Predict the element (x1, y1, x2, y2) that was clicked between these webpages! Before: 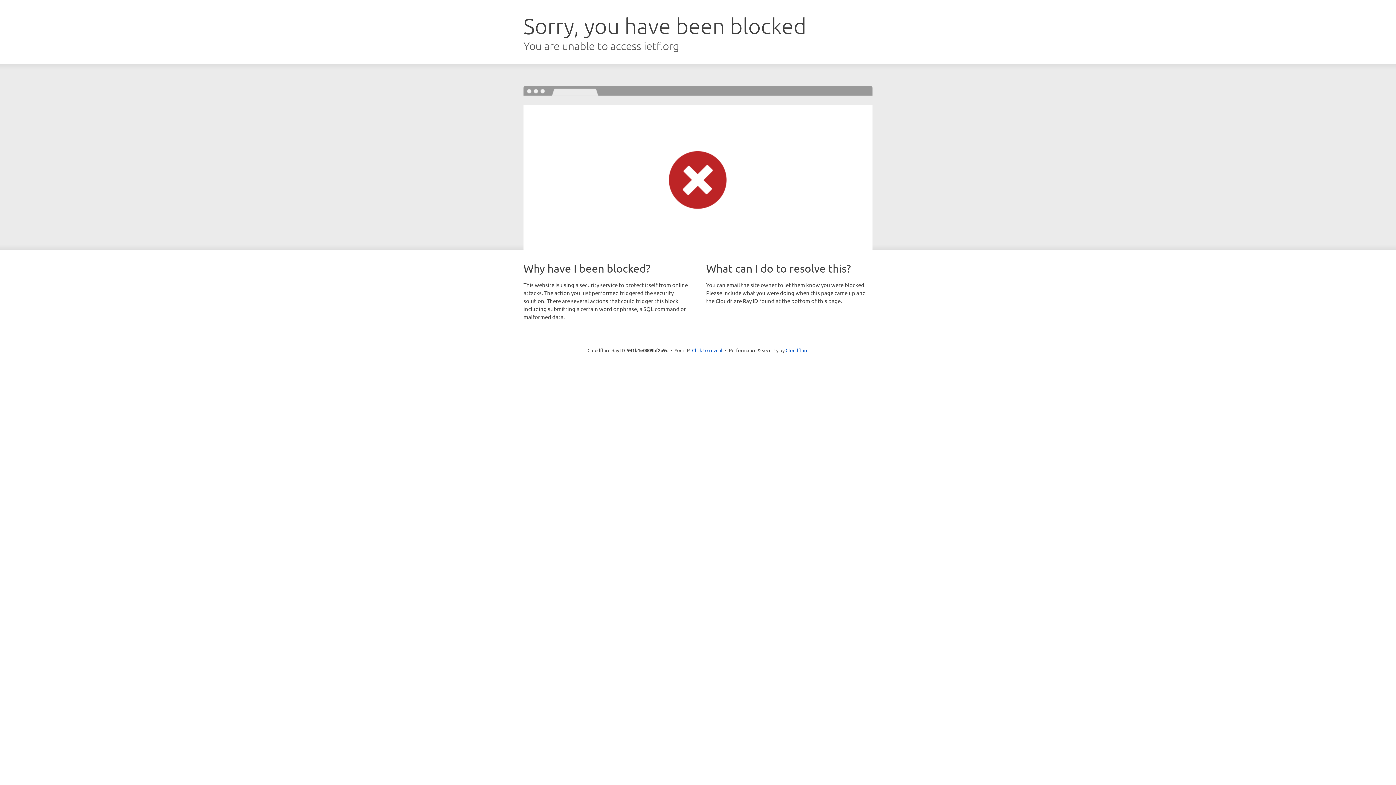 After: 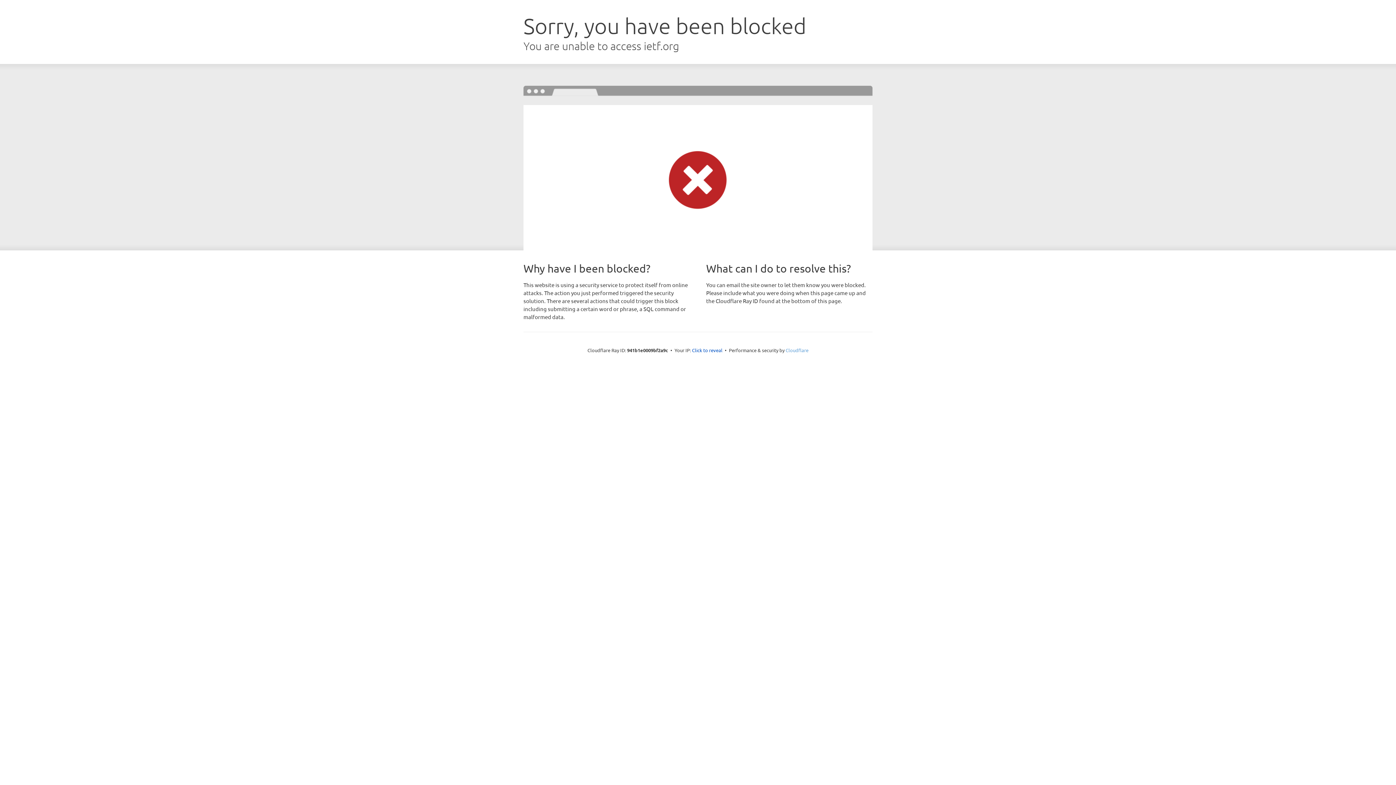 Action: bbox: (785, 347, 808, 353) label: Cloudflare